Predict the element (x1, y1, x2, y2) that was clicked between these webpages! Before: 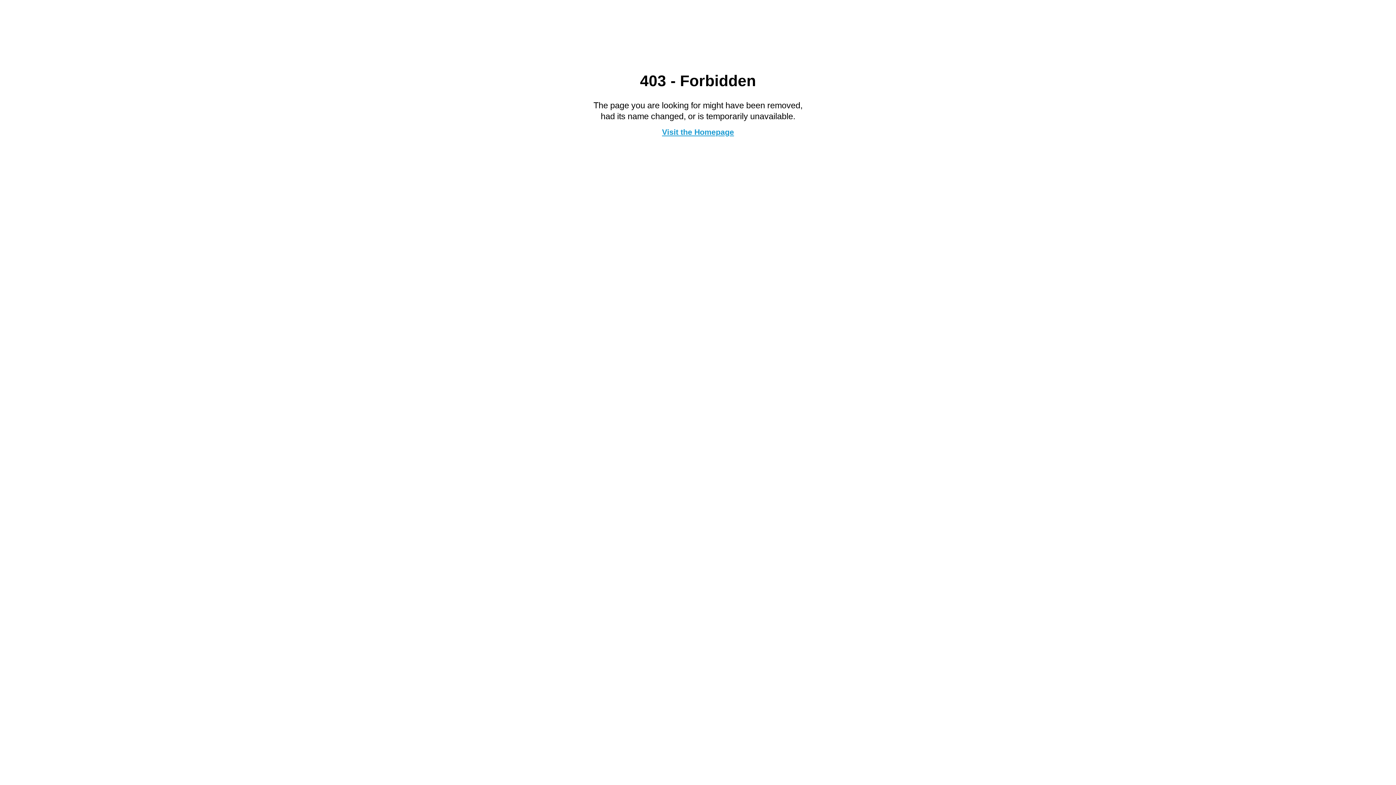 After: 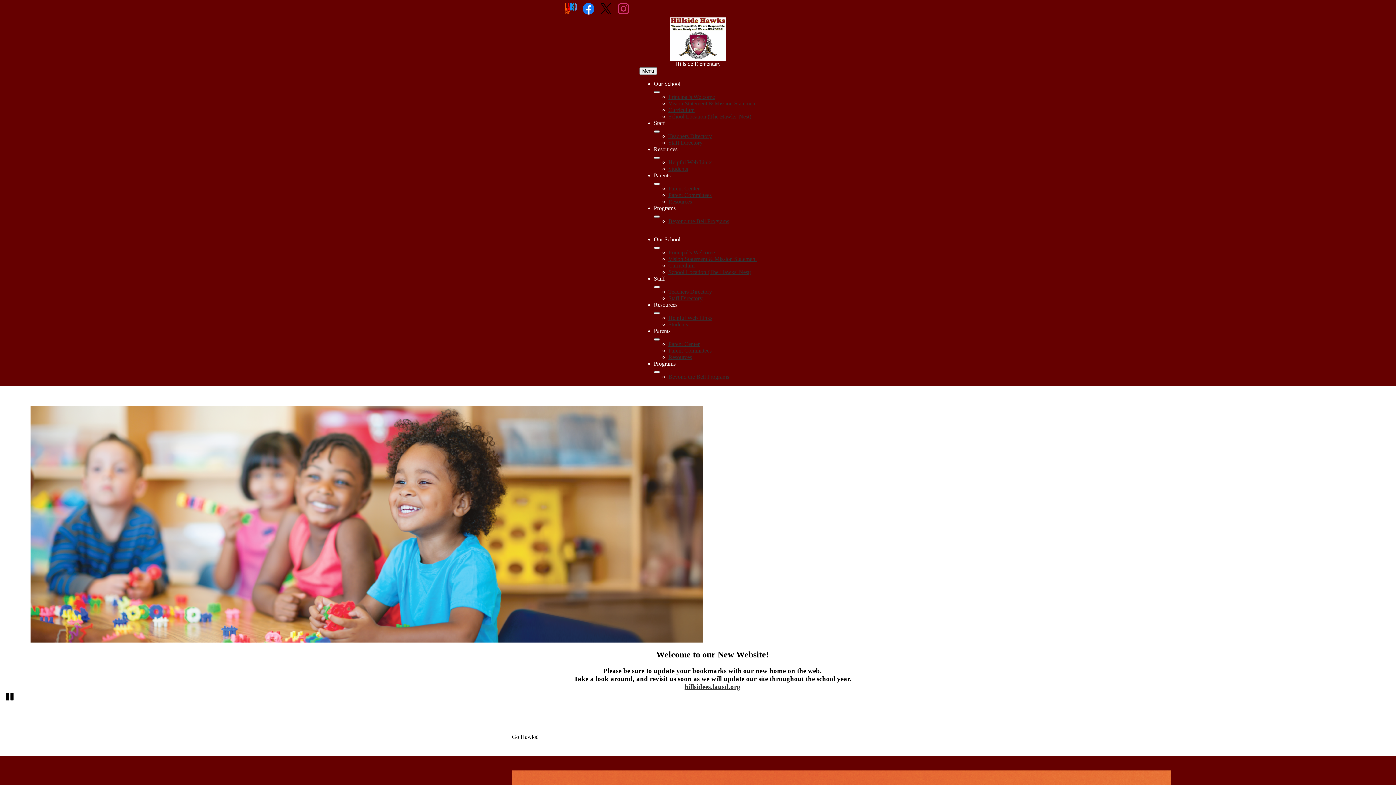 Action: bbox: (662, 127, 734, 136) label: Visit the Homepage